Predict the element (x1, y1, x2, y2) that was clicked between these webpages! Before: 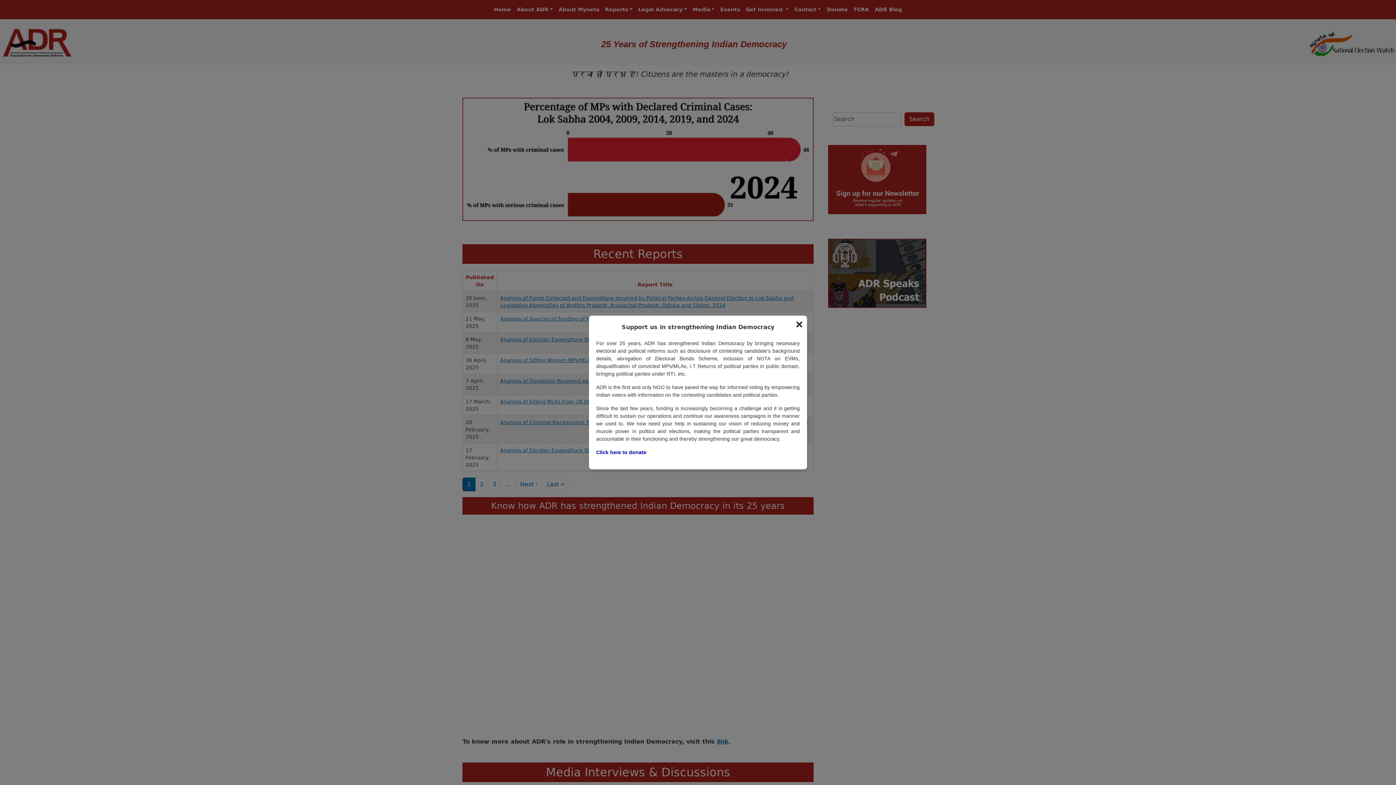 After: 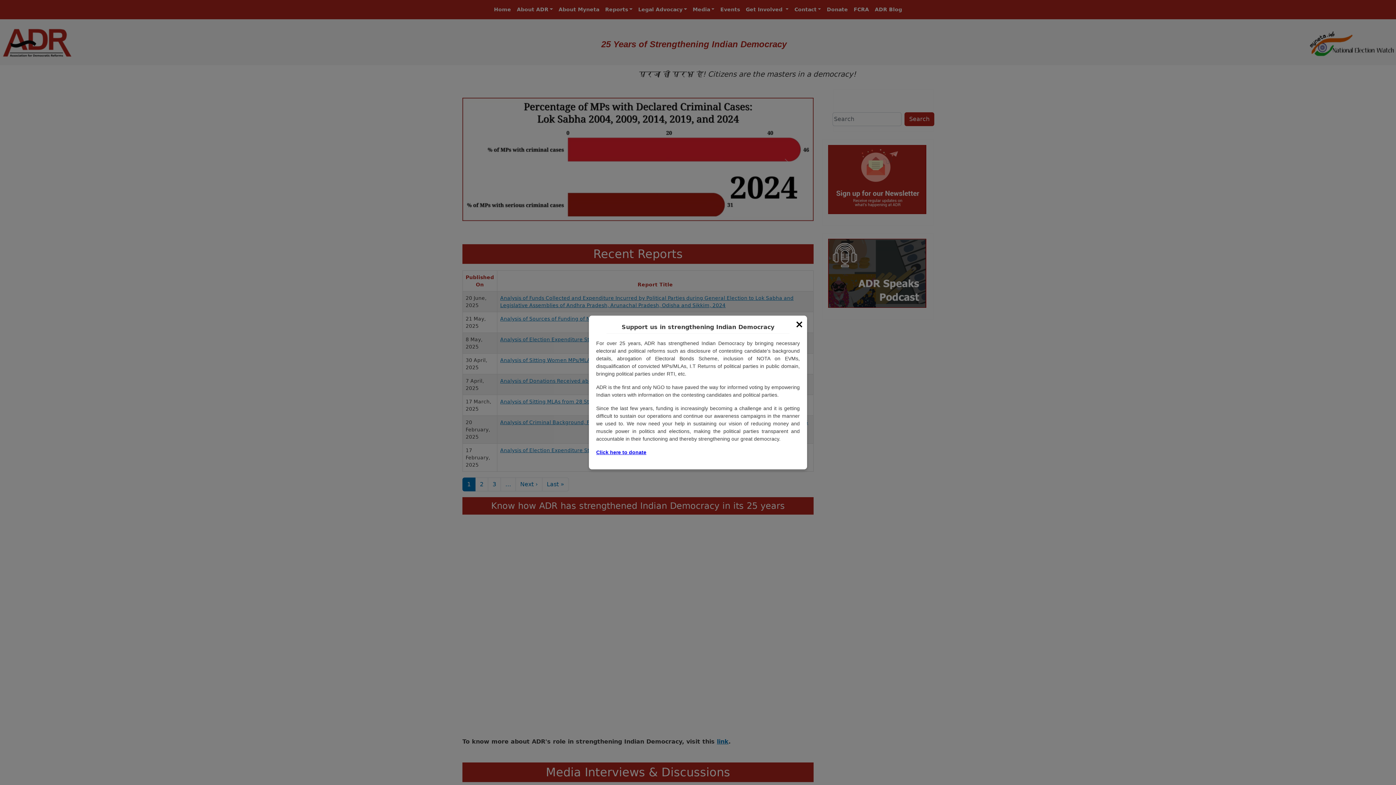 Action: label: Click here to donate bbox: (596, 449, 646, 455)